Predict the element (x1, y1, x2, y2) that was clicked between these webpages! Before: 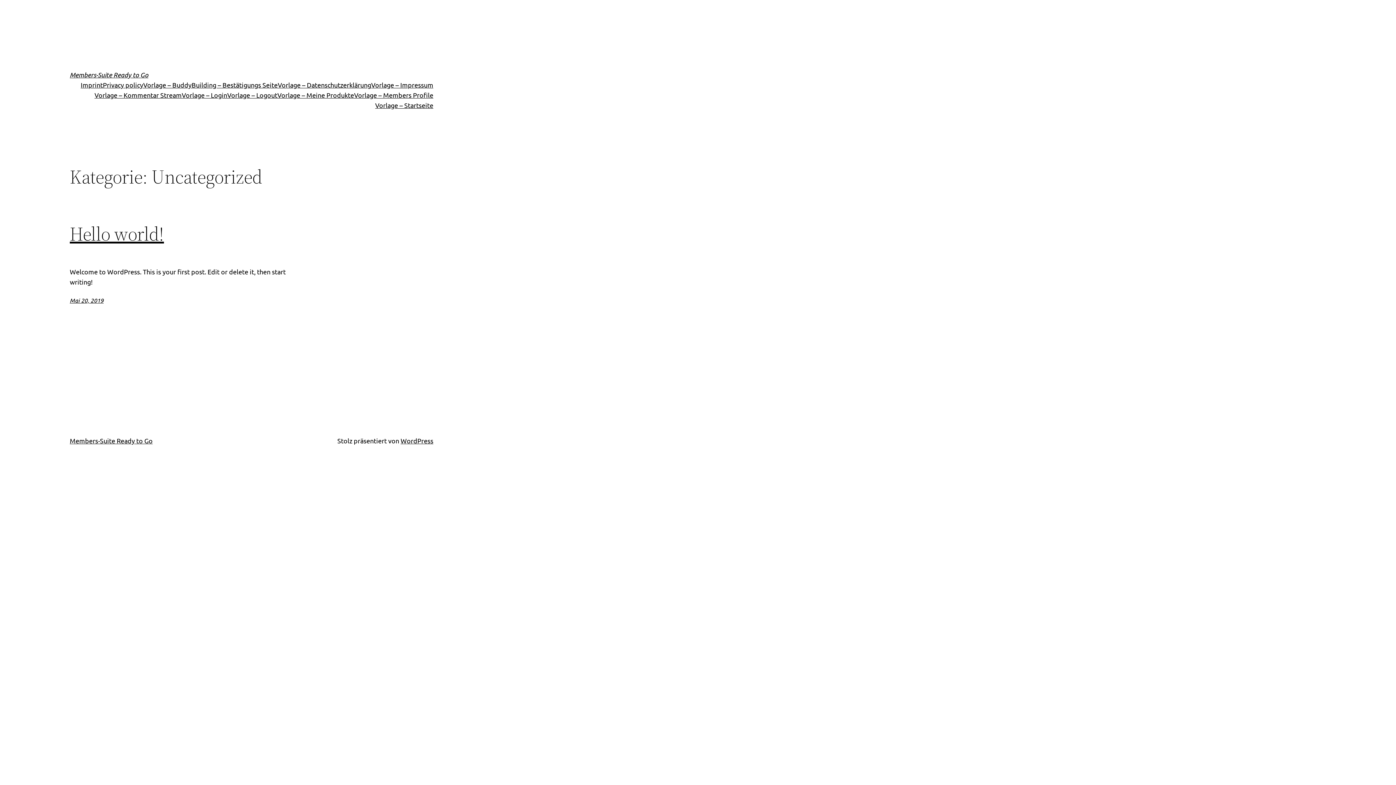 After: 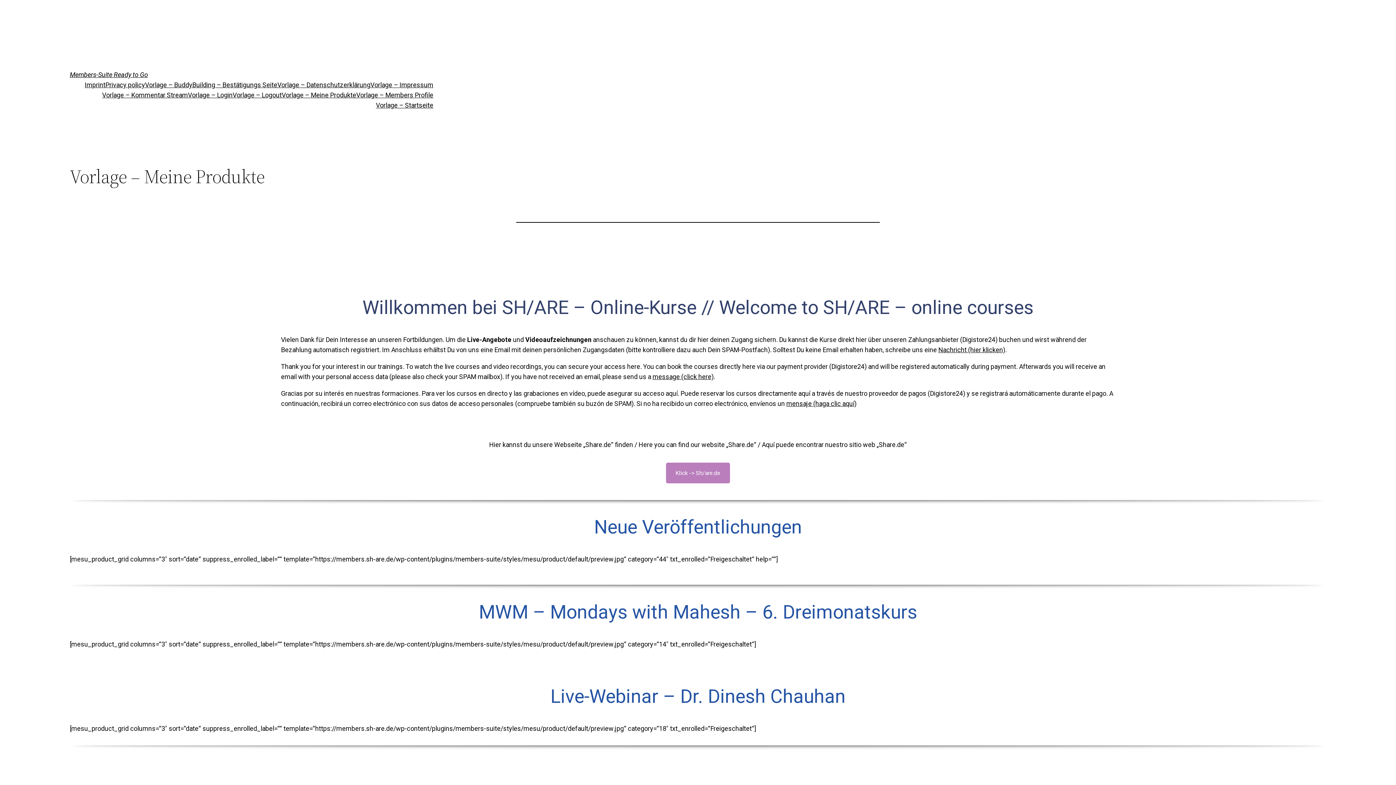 Action: label: Members-Suite Ready to Go bbox: (69, 70, 148, 78)